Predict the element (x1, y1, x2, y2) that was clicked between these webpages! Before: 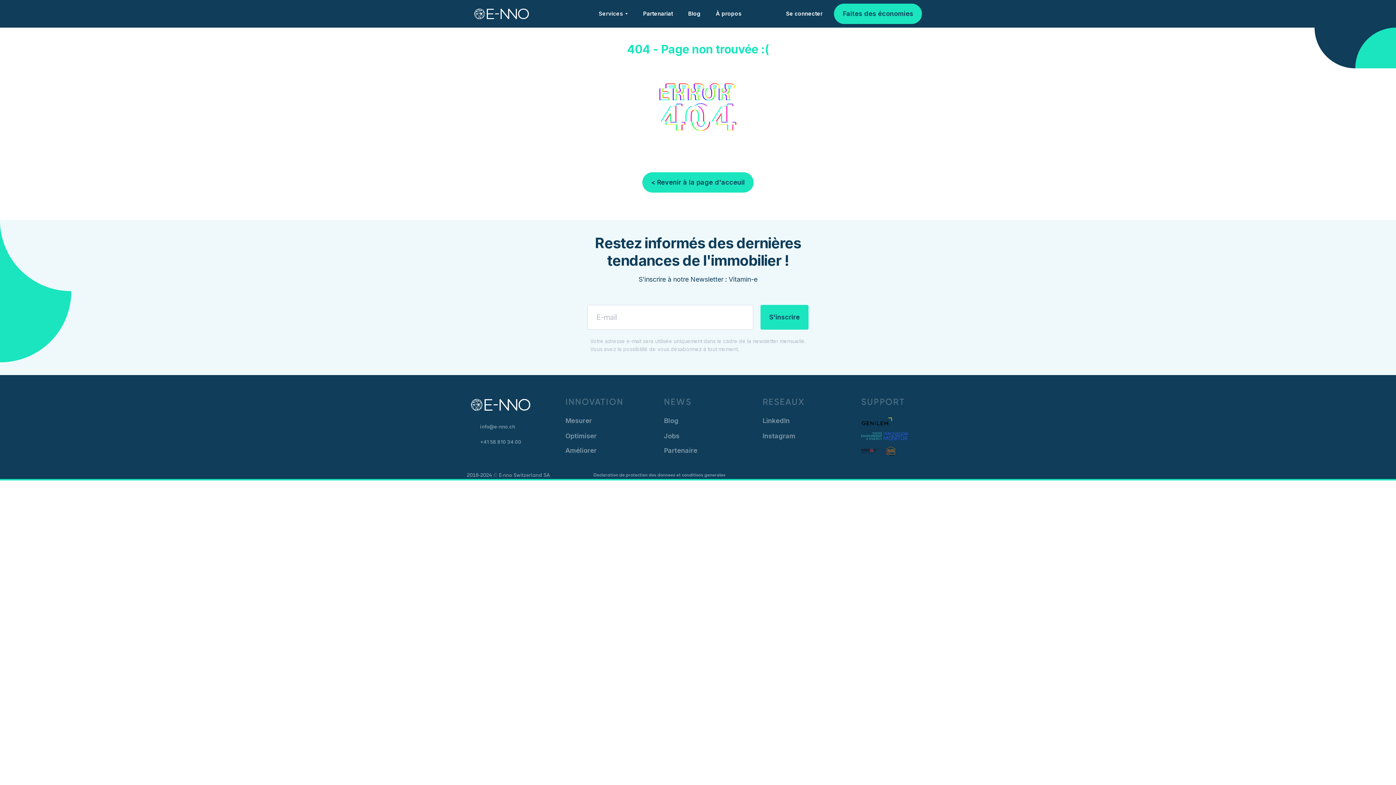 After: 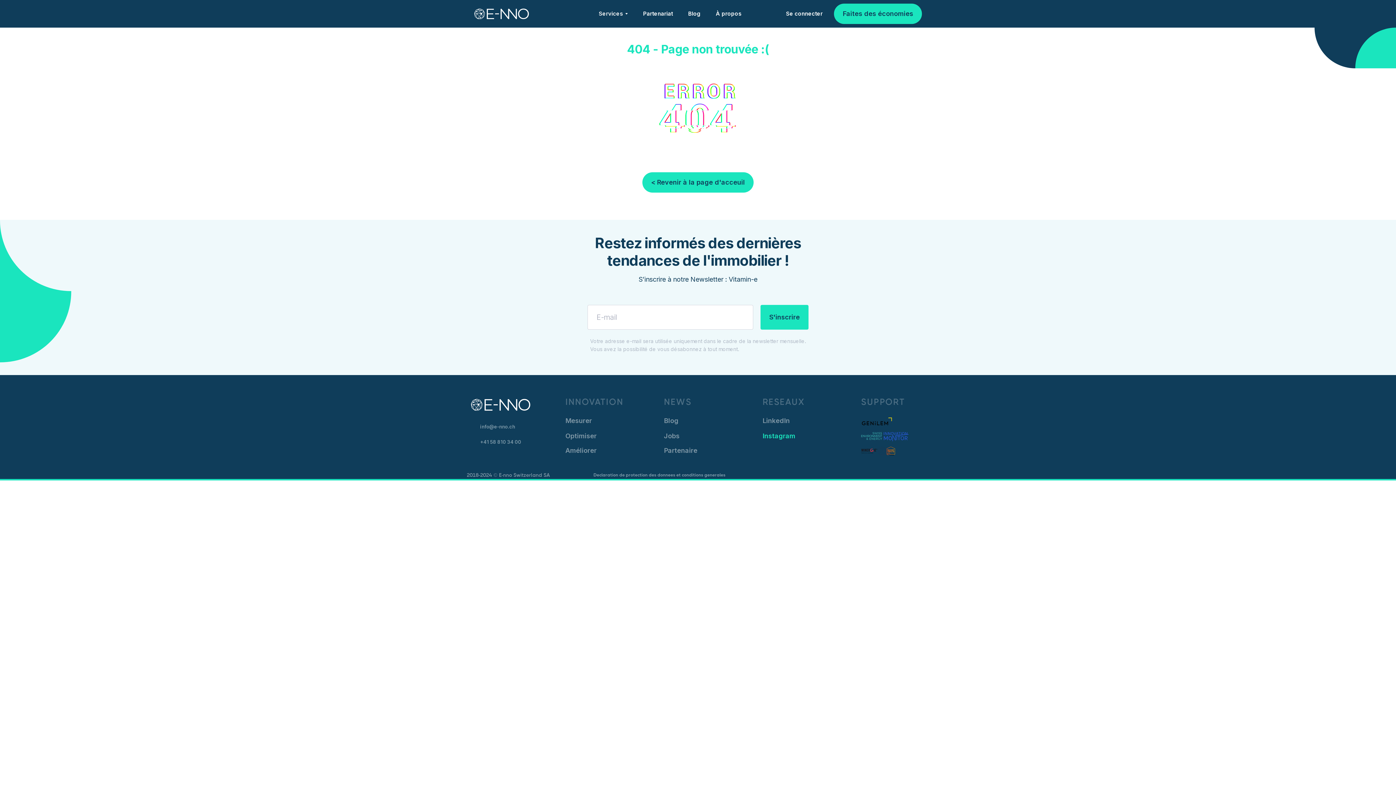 Action: bbox: (762, 431, 830, 441) label: Instagram